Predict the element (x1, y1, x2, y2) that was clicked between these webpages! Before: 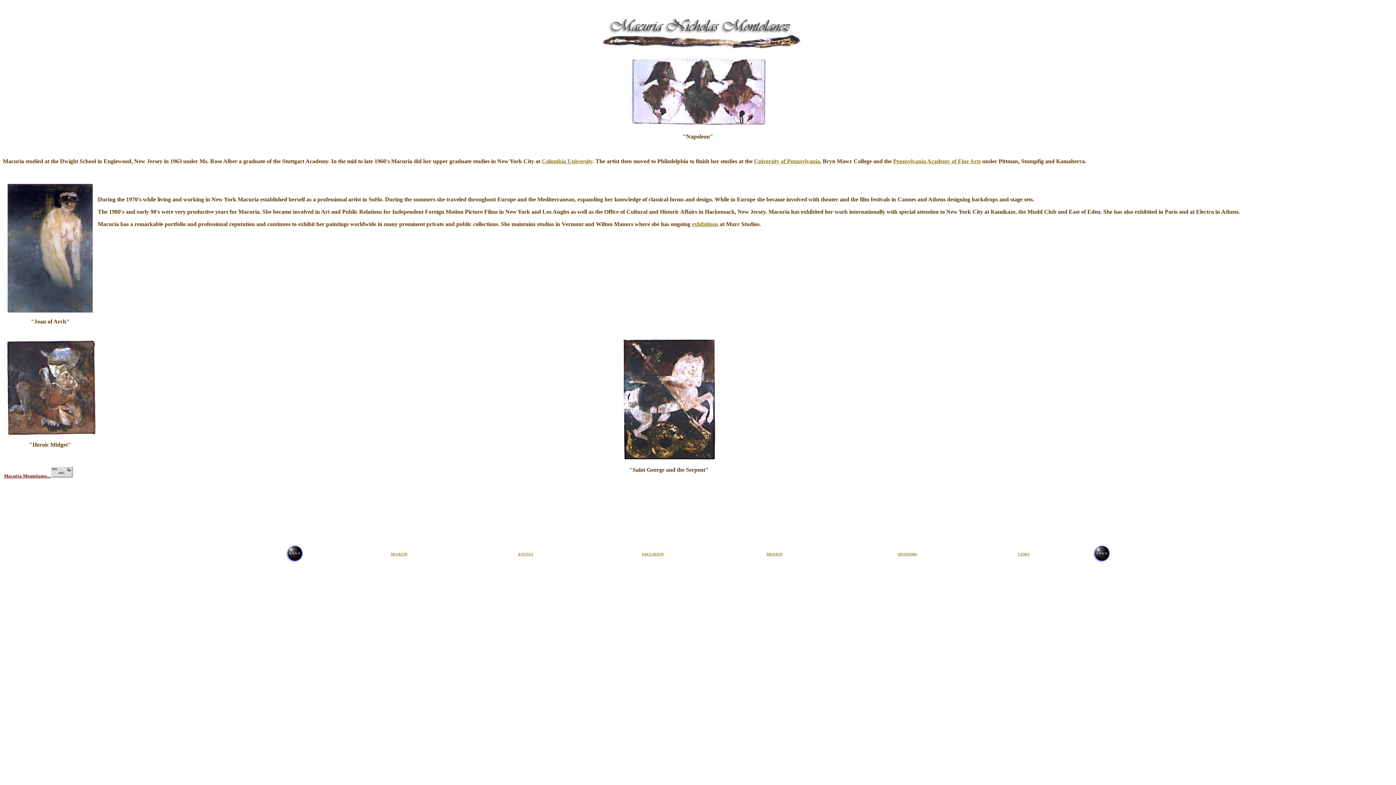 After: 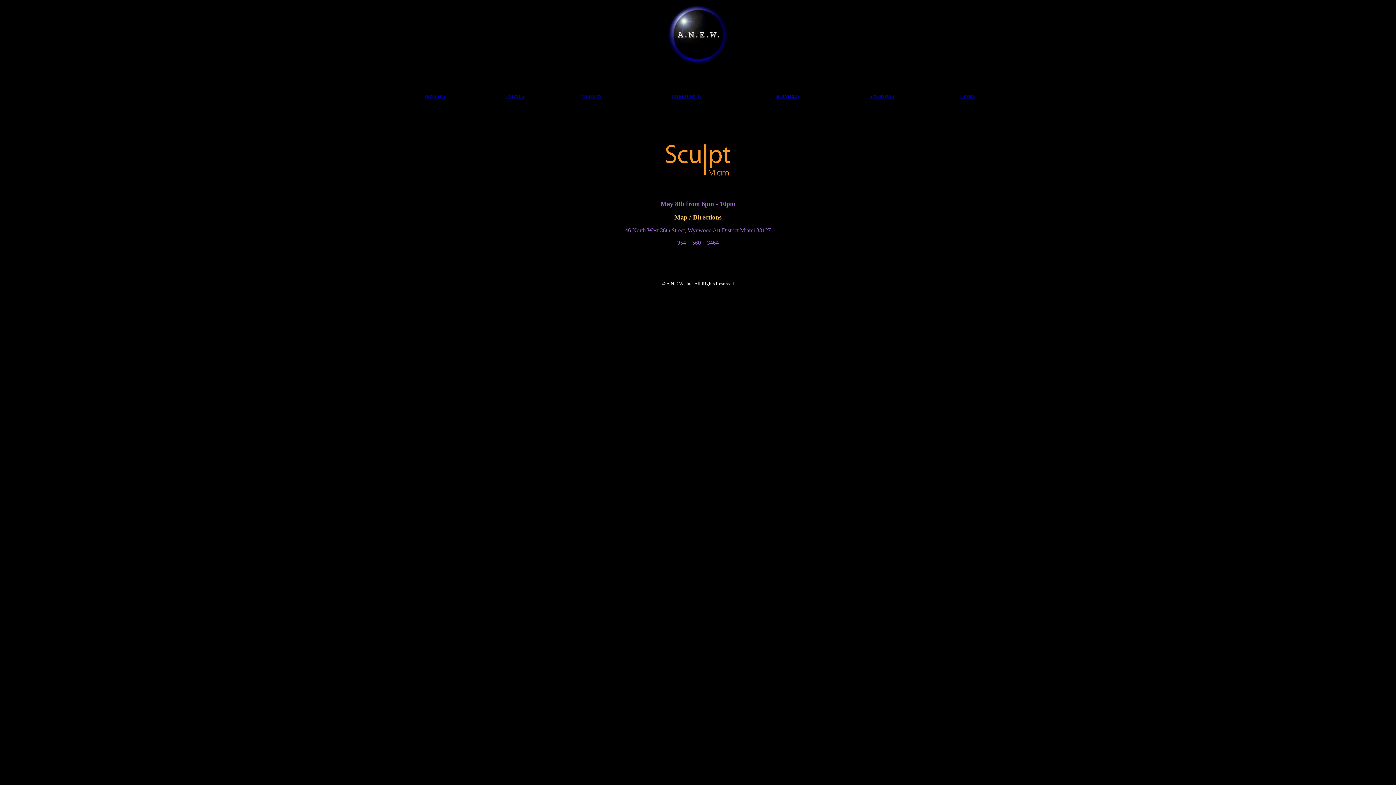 Action: bbox: (1092, 558, 1110, 564)